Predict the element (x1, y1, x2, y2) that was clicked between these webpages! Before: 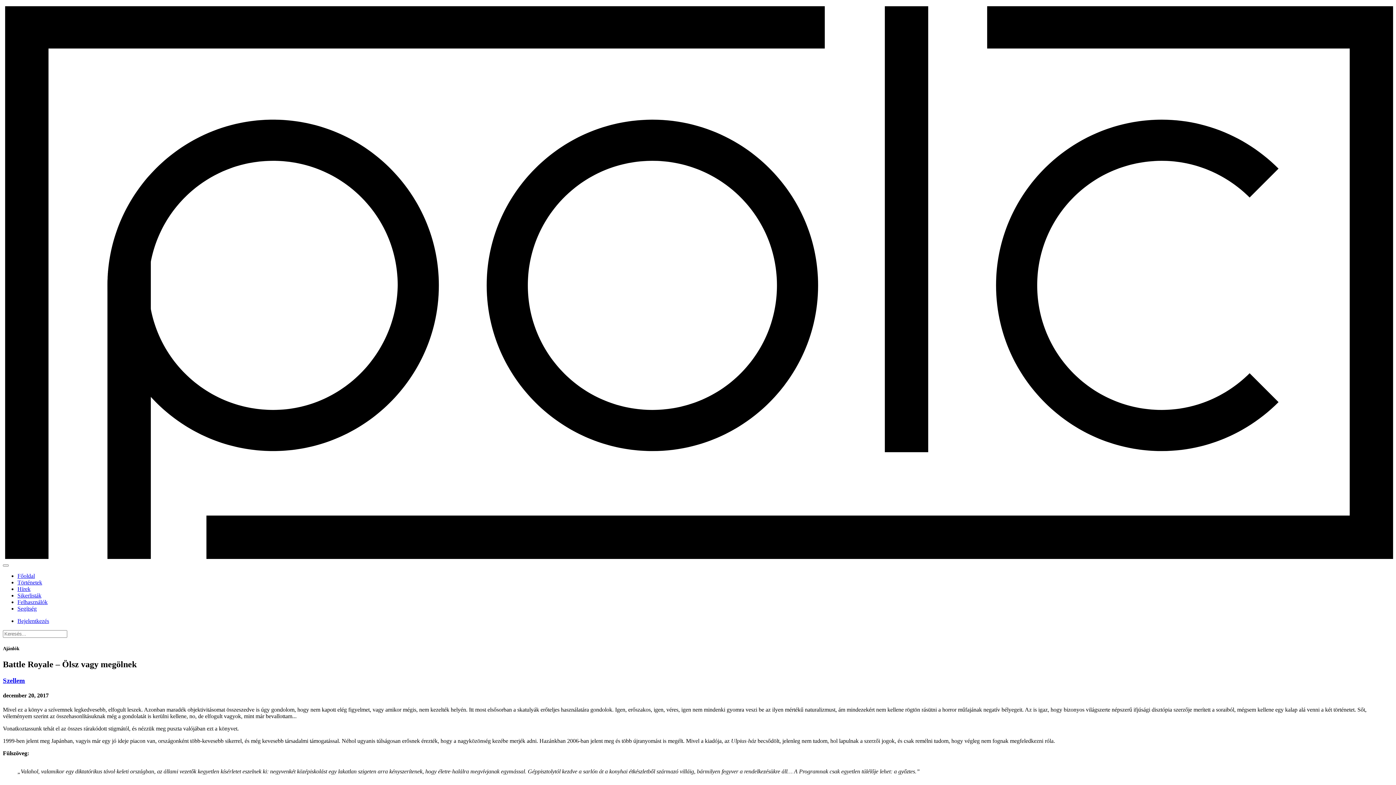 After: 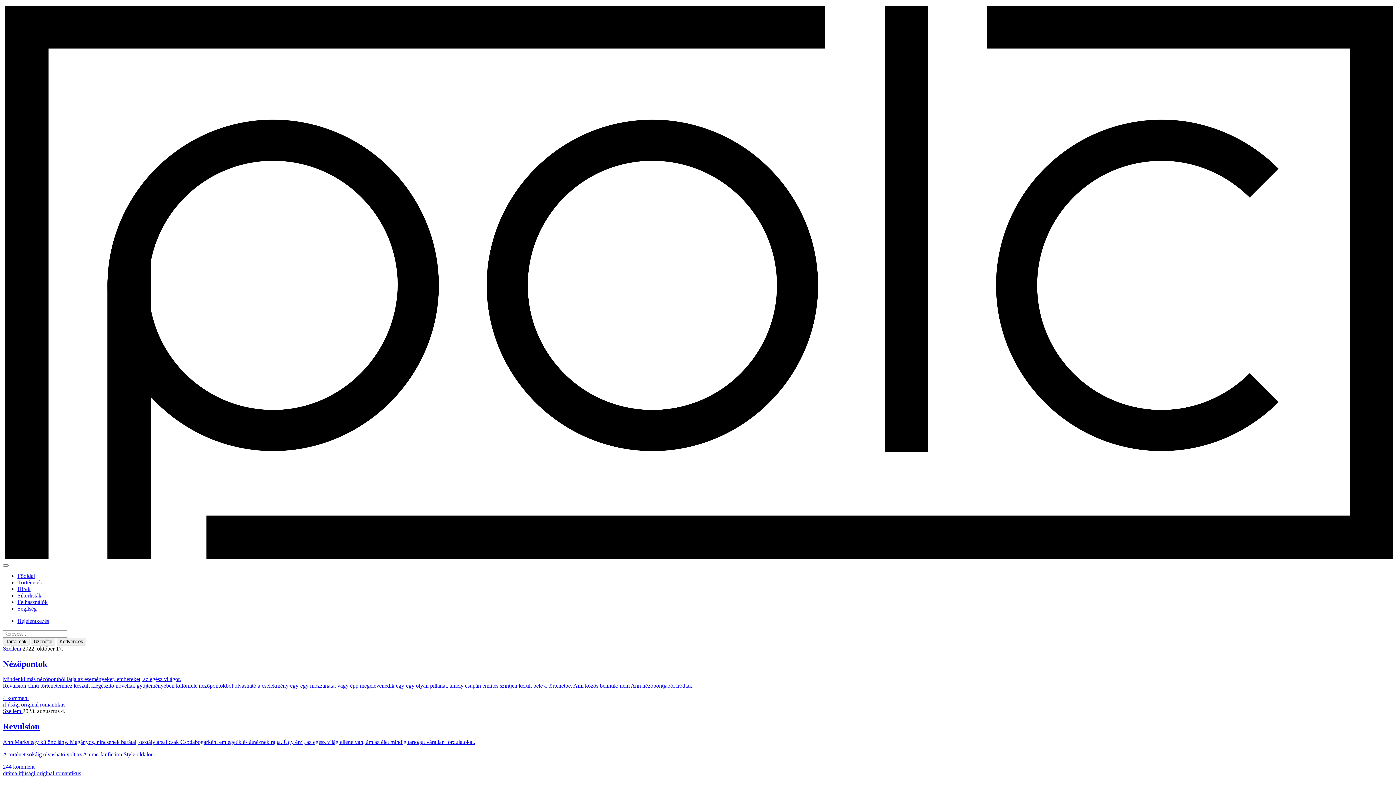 Action: label: Szellem bbox: (2, 677, 1393, 685)